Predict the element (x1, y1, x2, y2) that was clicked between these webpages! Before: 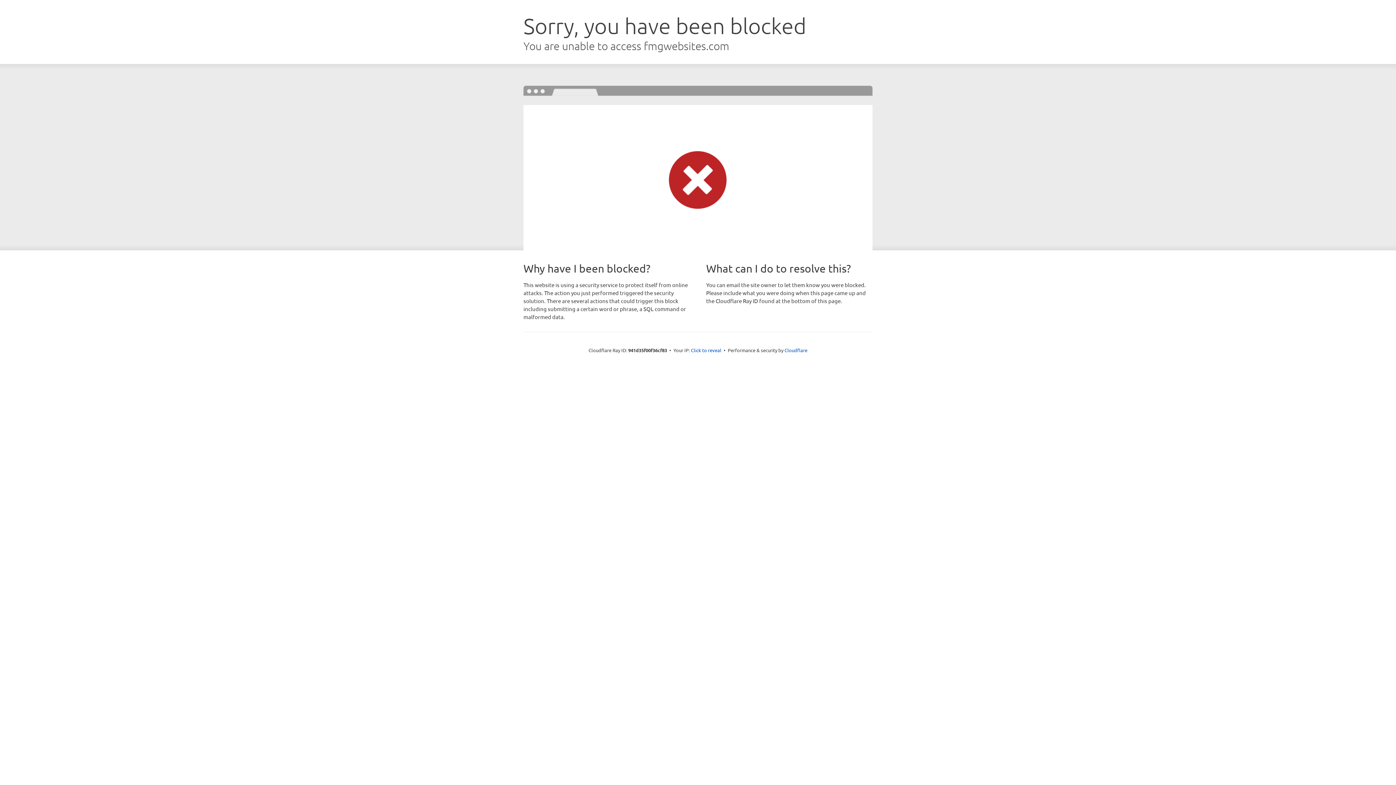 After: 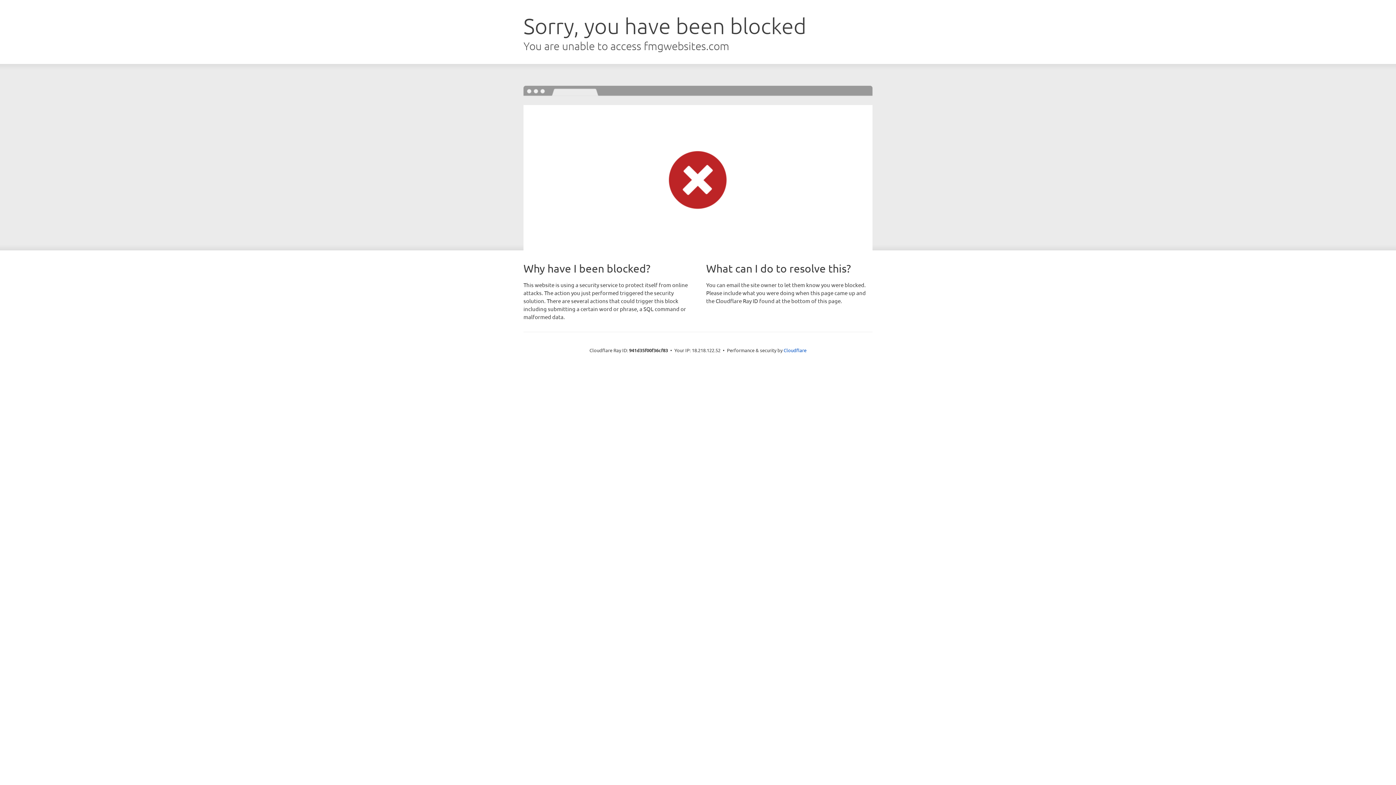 Action: label: Click to reveal bbox: (691, 346, 721, 353)